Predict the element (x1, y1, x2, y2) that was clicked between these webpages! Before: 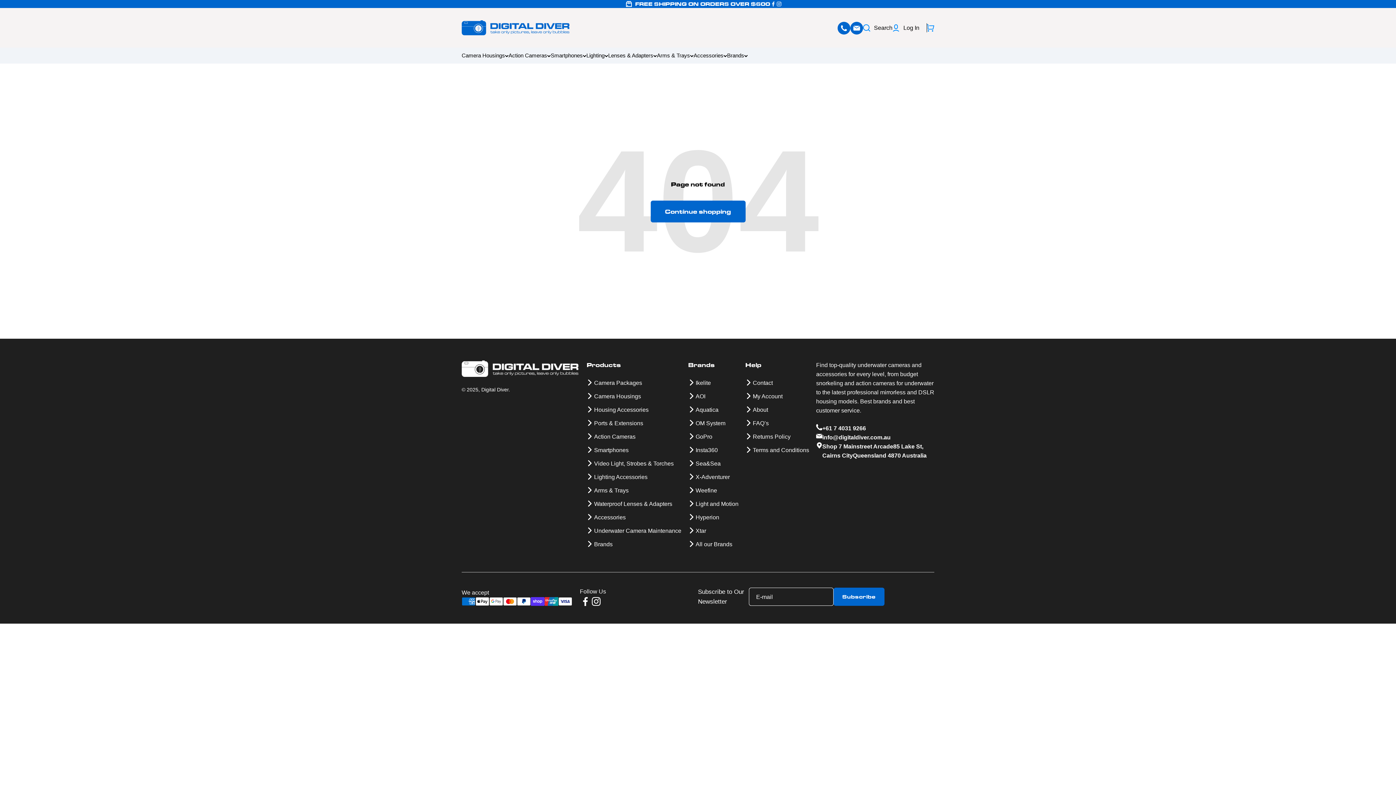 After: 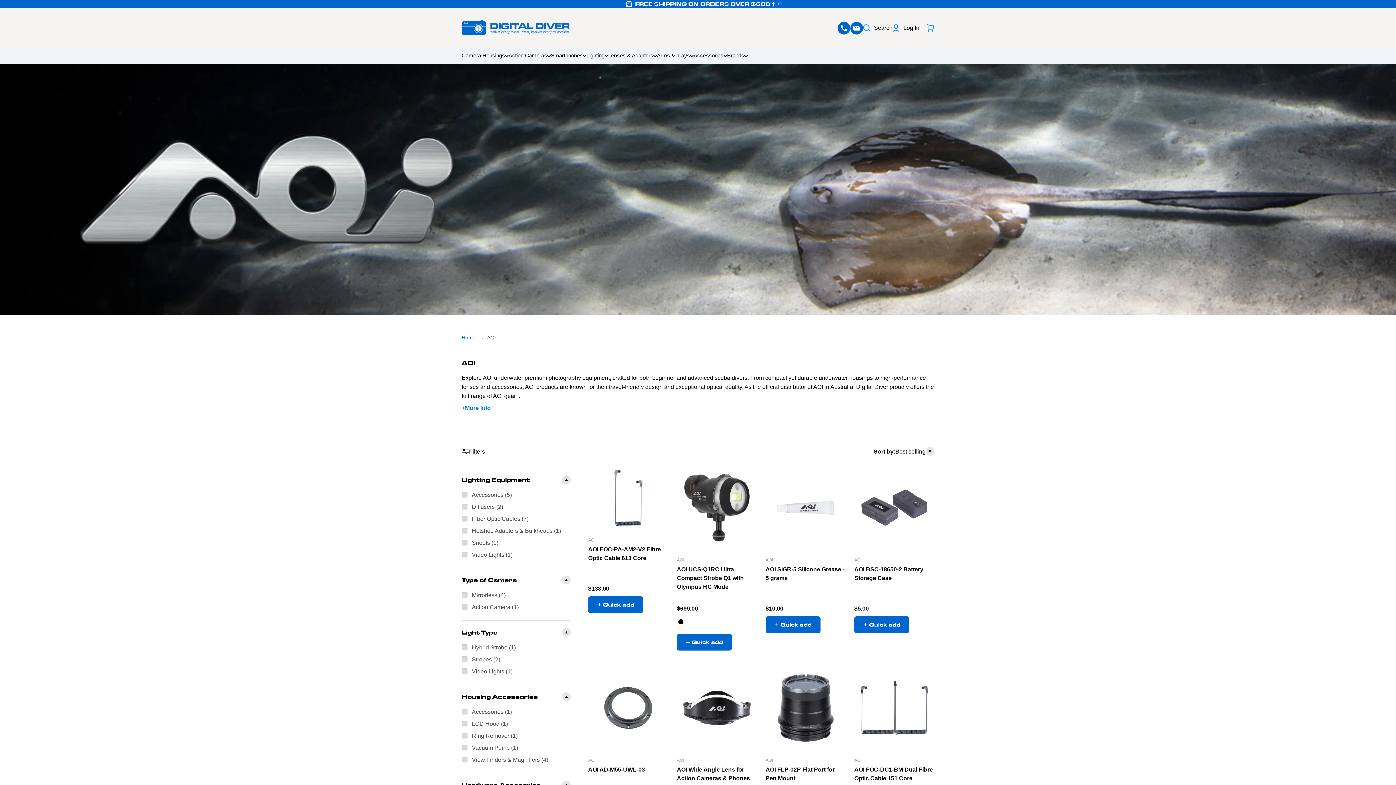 Action: bbox: (695, 391, 705, 401) label: AOI